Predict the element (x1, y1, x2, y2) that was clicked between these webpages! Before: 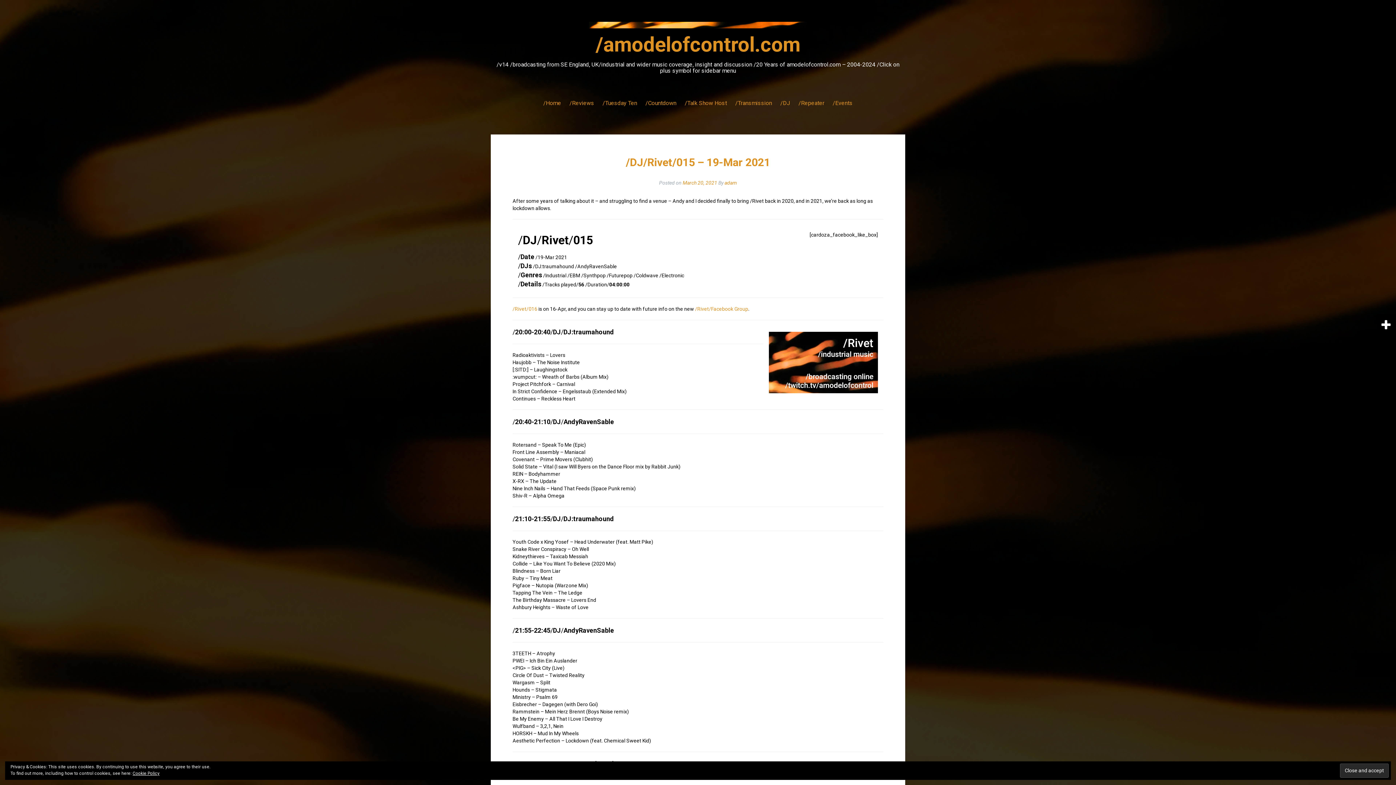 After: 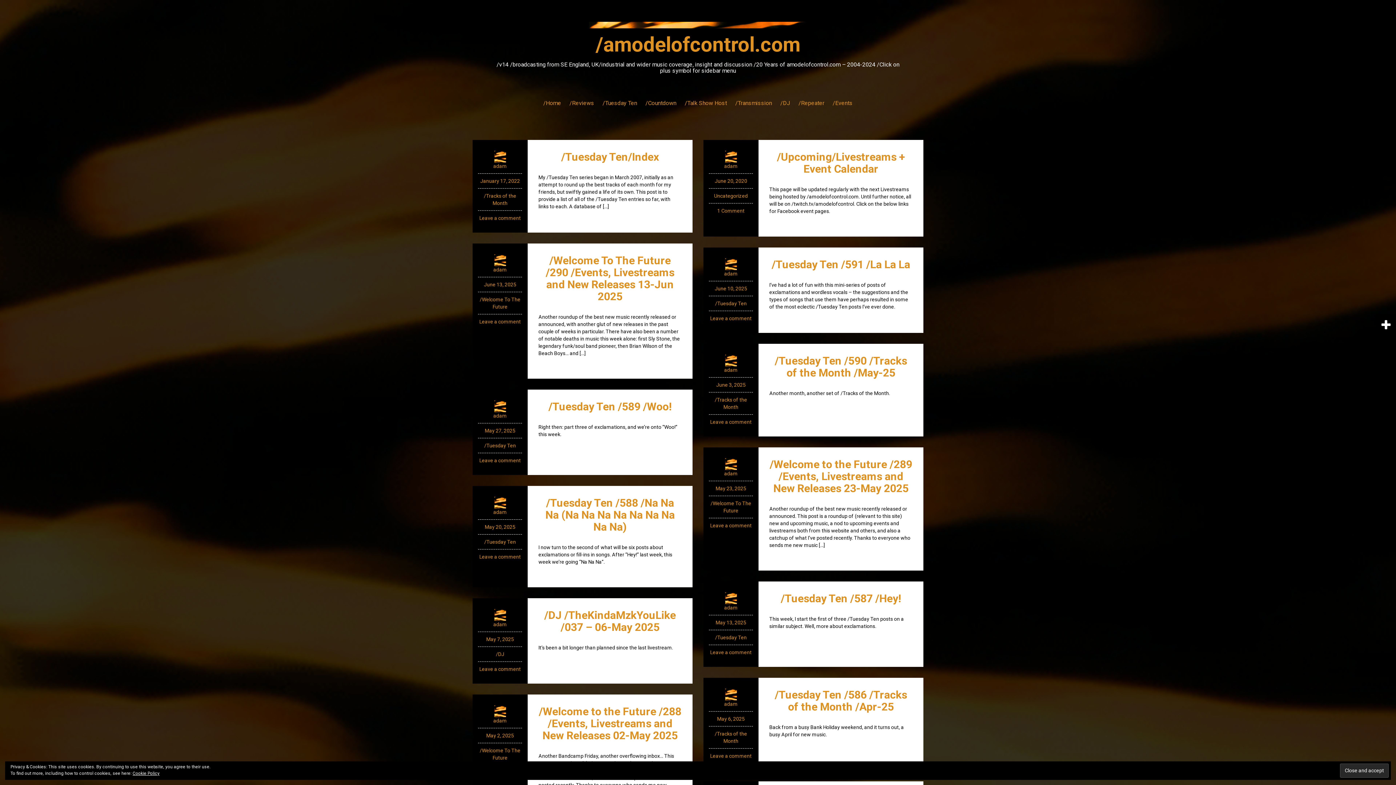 Action: label: /amodelofcontrol.com bbox: (595, 32, 800, 56)